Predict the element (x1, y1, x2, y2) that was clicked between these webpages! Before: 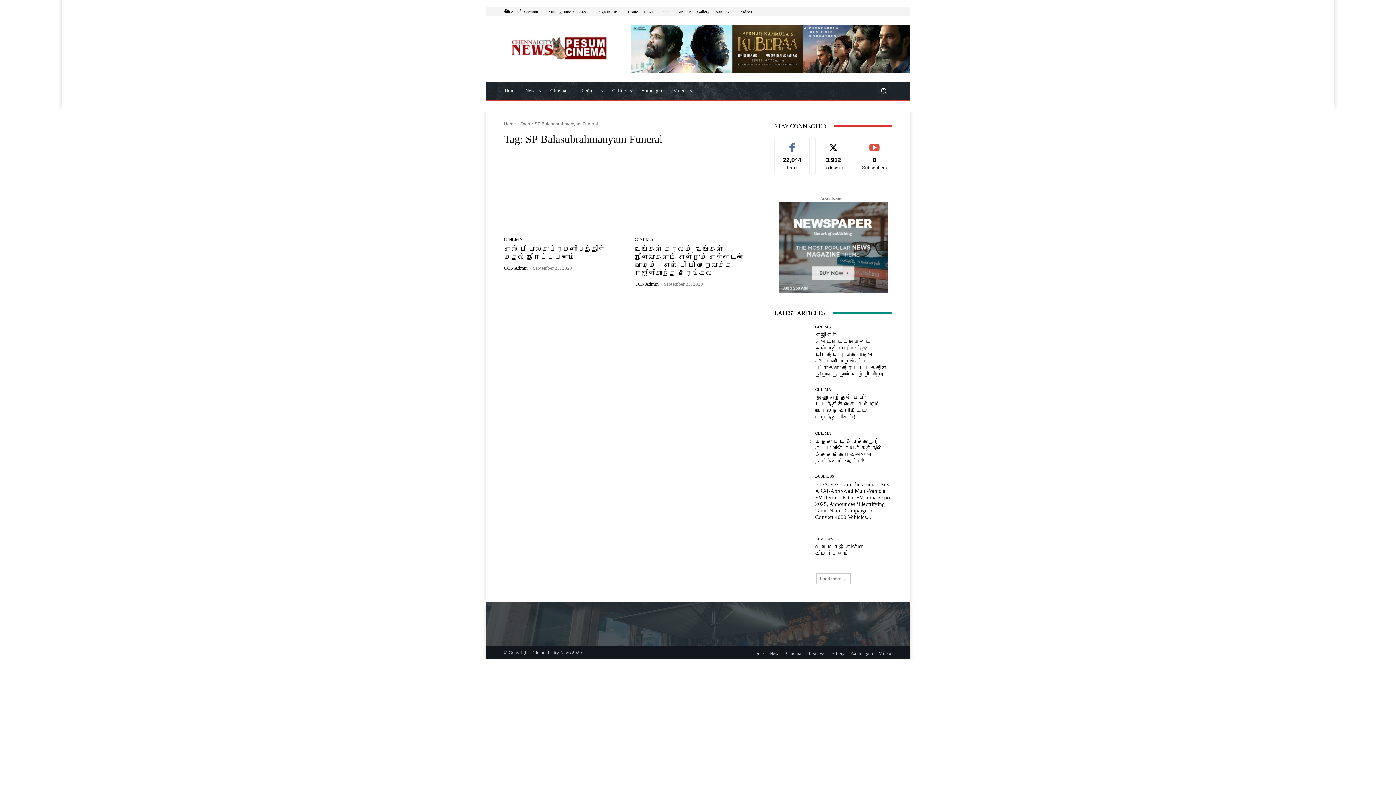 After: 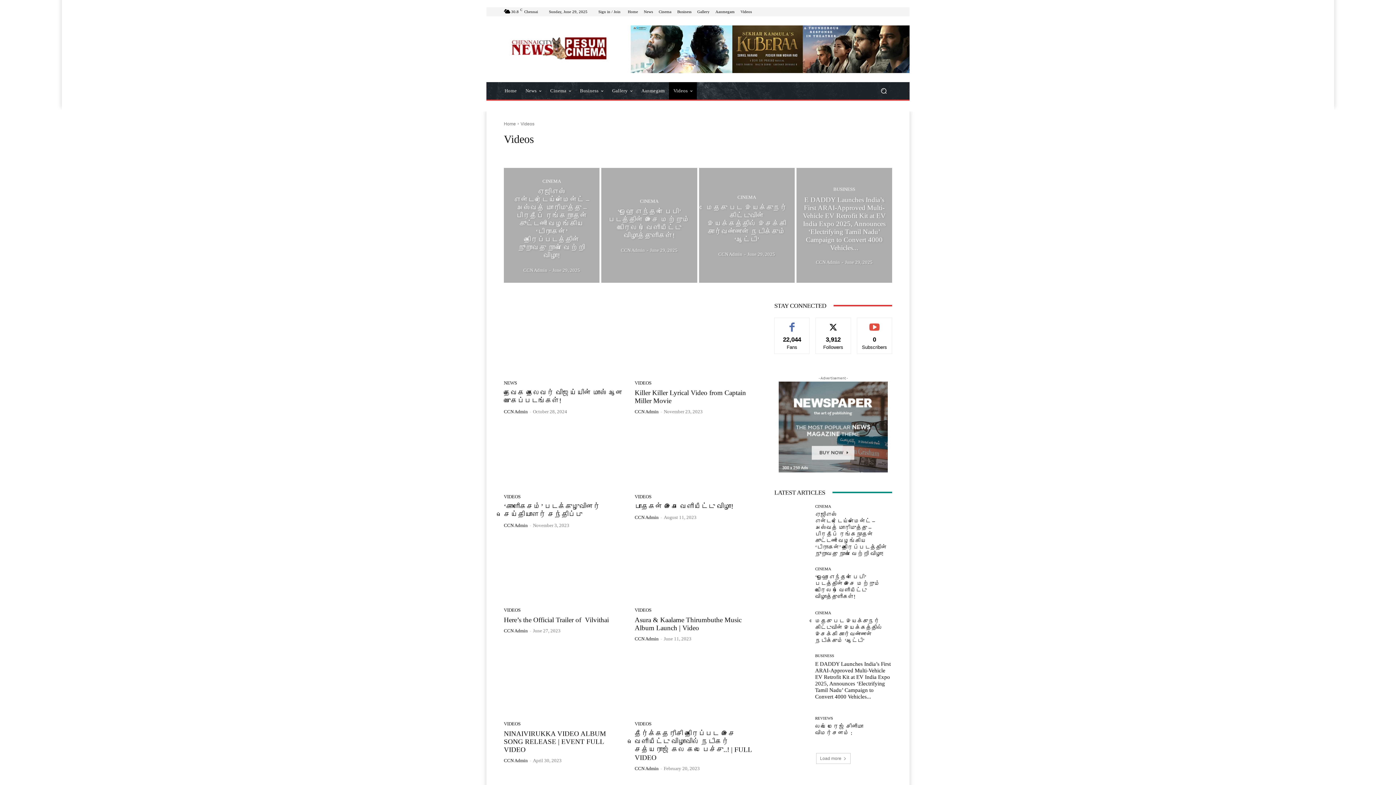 Action: bbox: (878, 650, 892, 656) label: Videos